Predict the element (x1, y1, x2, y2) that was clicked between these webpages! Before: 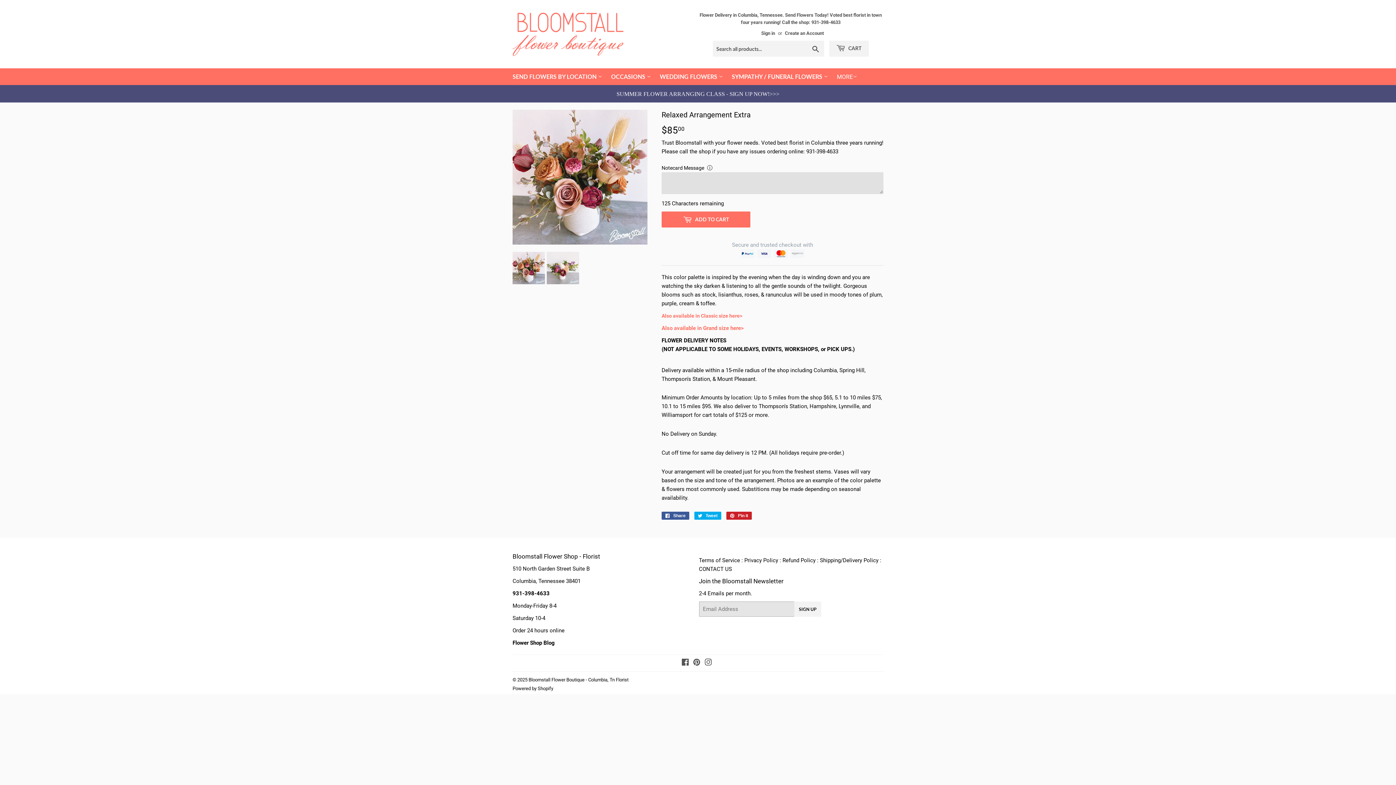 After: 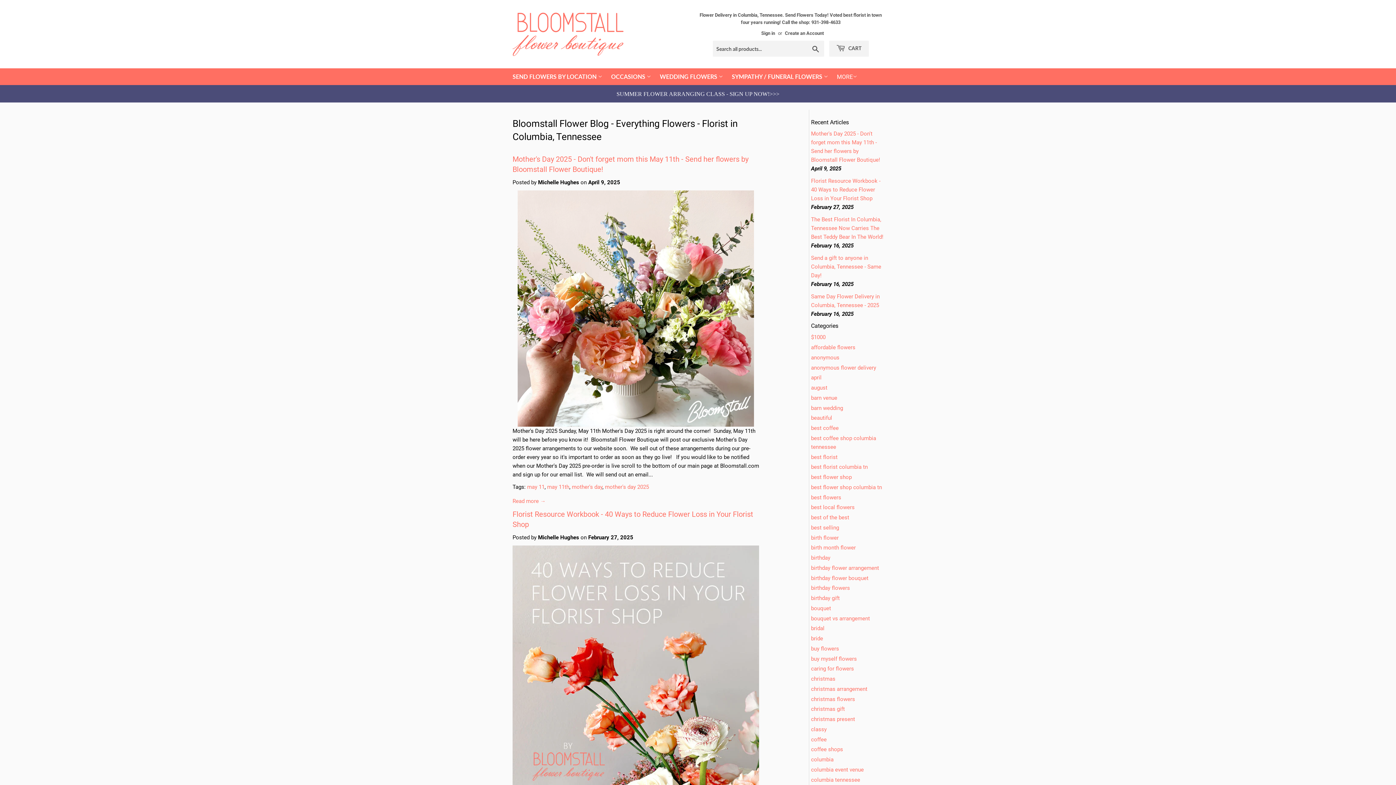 Action: bbox: (512, 591, 554, 598) label: Flower Shop Blog